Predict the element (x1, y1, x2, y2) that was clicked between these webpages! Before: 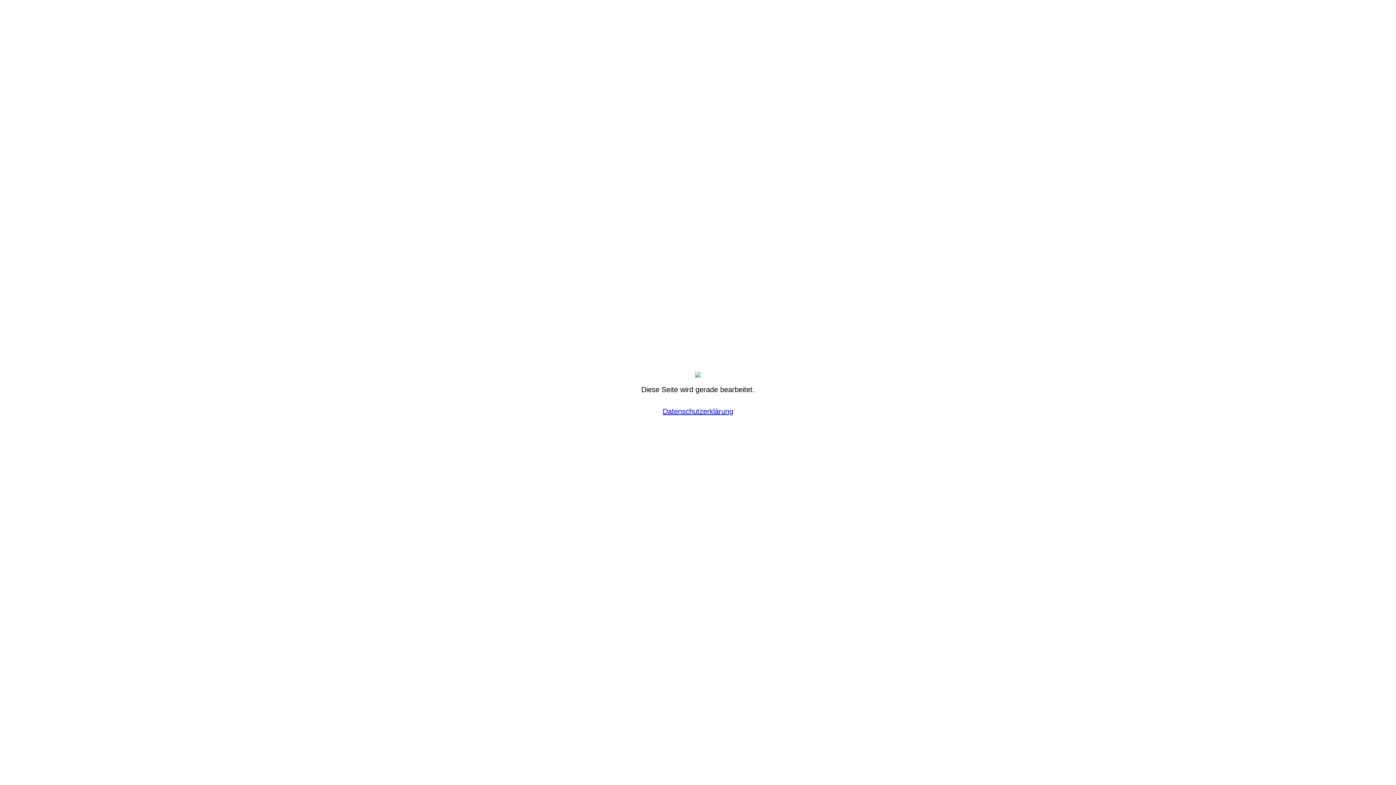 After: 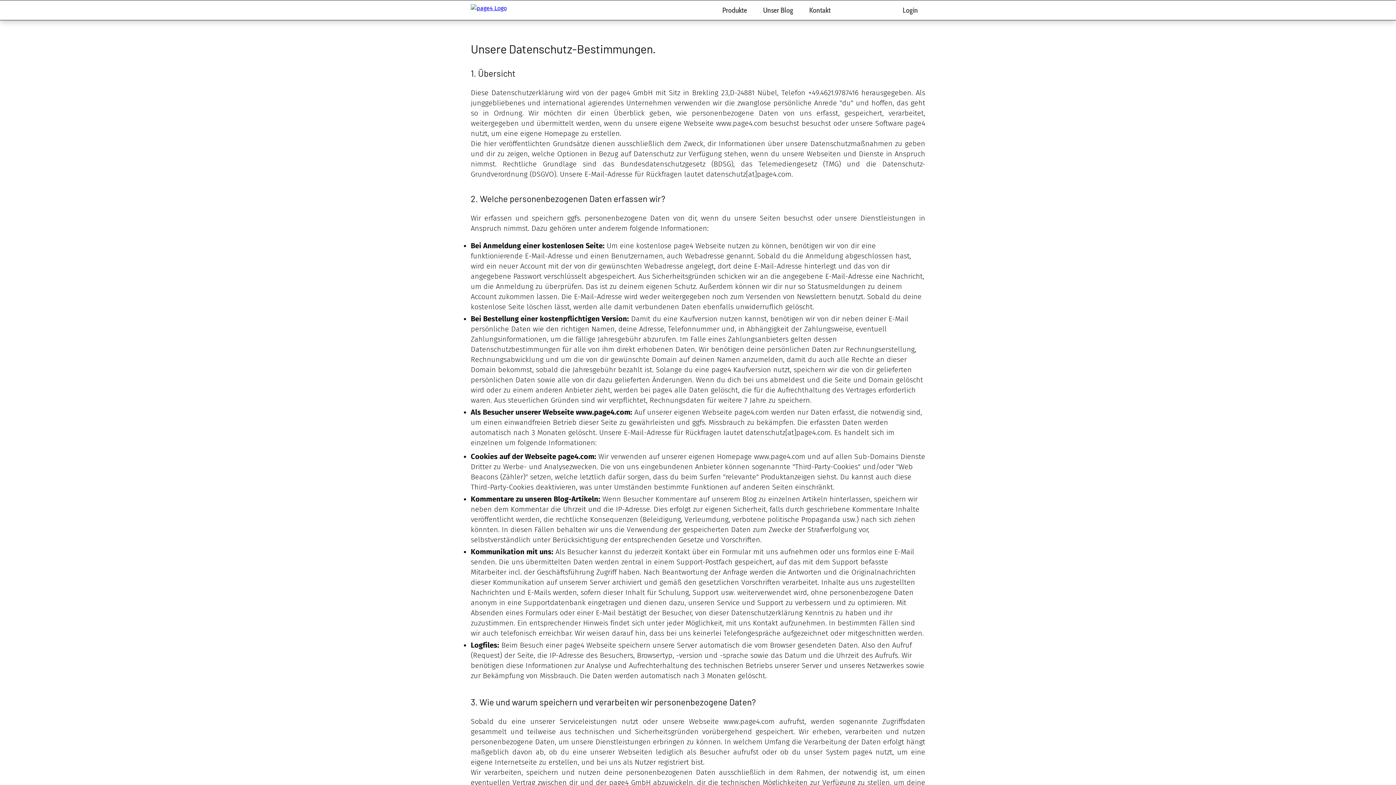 Action: bbox: (662, 407, 733, 415) label: Datenschutzerklärung